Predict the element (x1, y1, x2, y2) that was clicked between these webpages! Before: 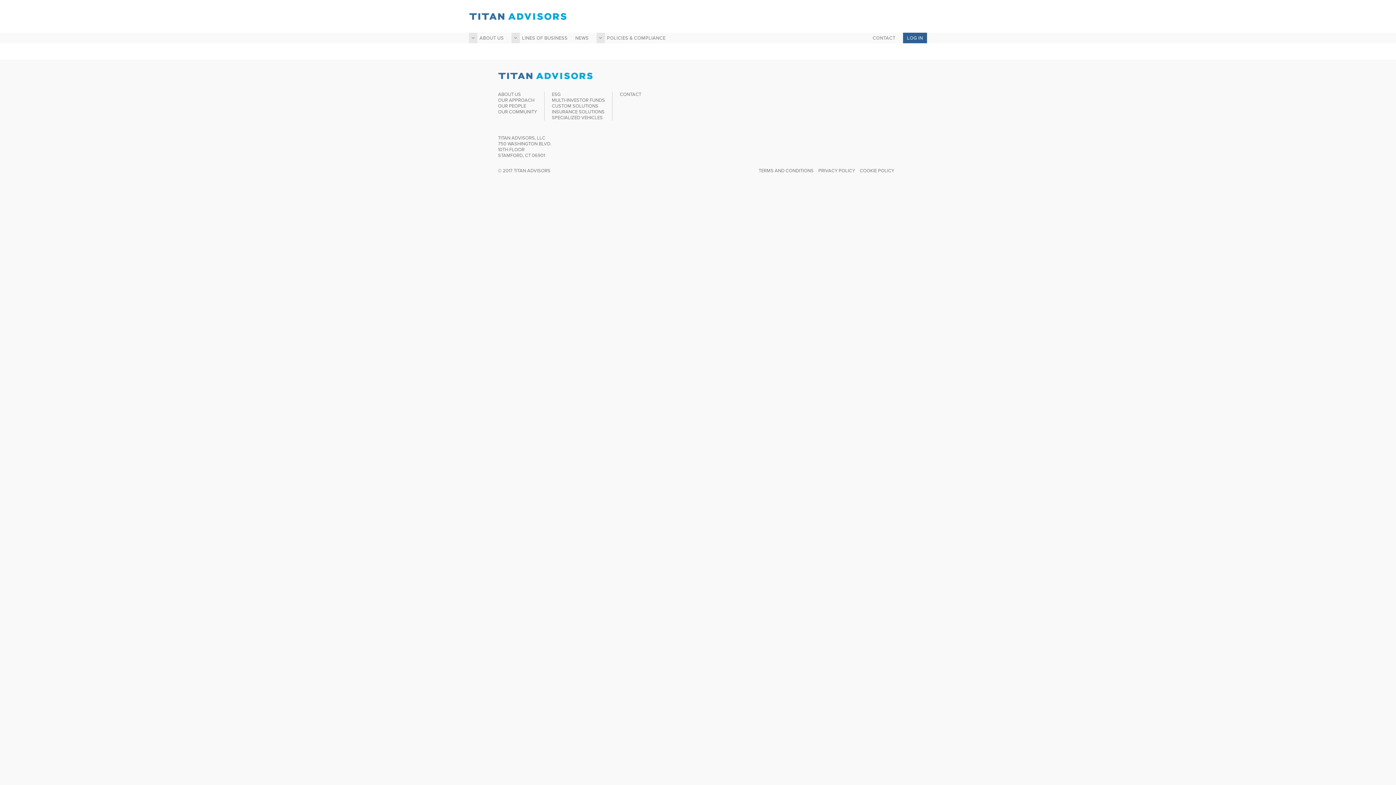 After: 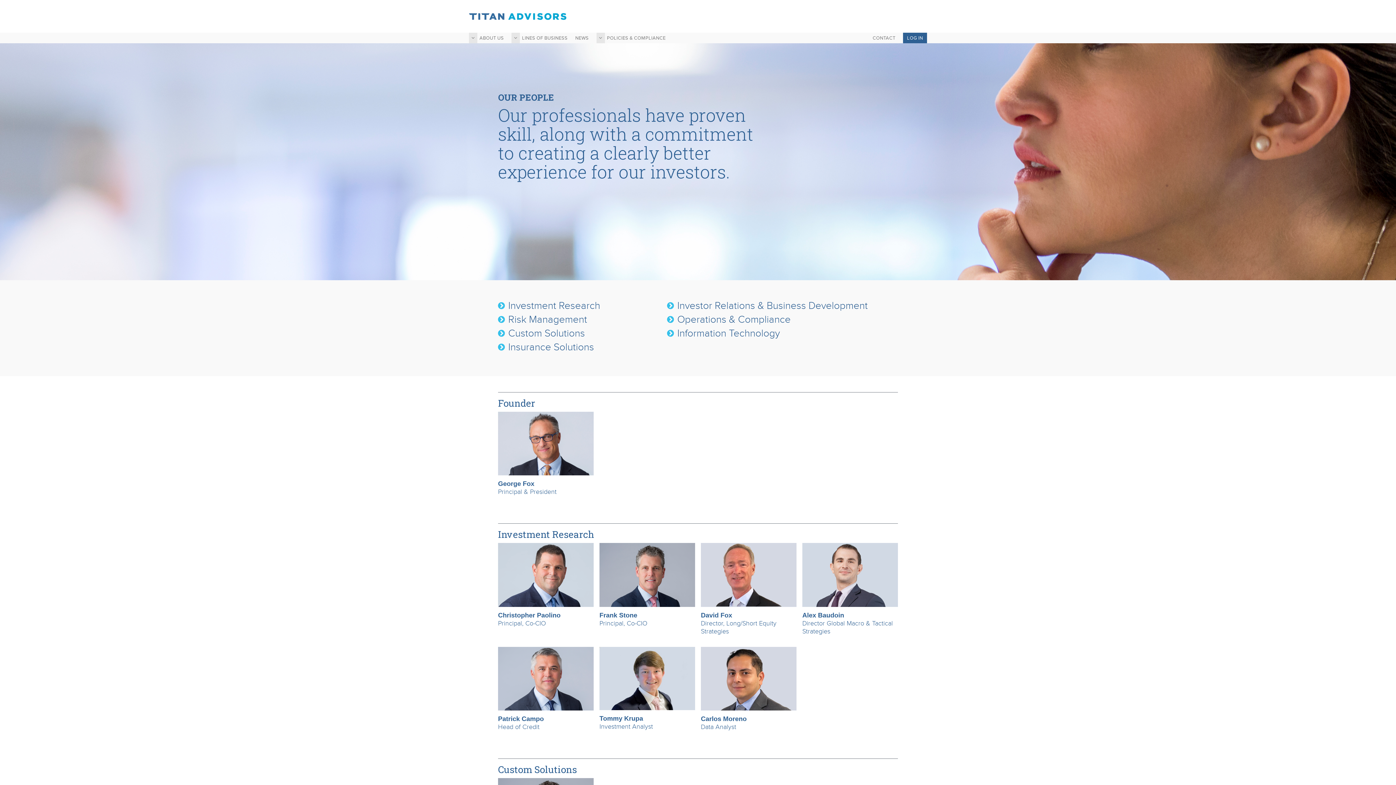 Action: label: OUR PEOPLE bbox: (498, 103, 526, 108)